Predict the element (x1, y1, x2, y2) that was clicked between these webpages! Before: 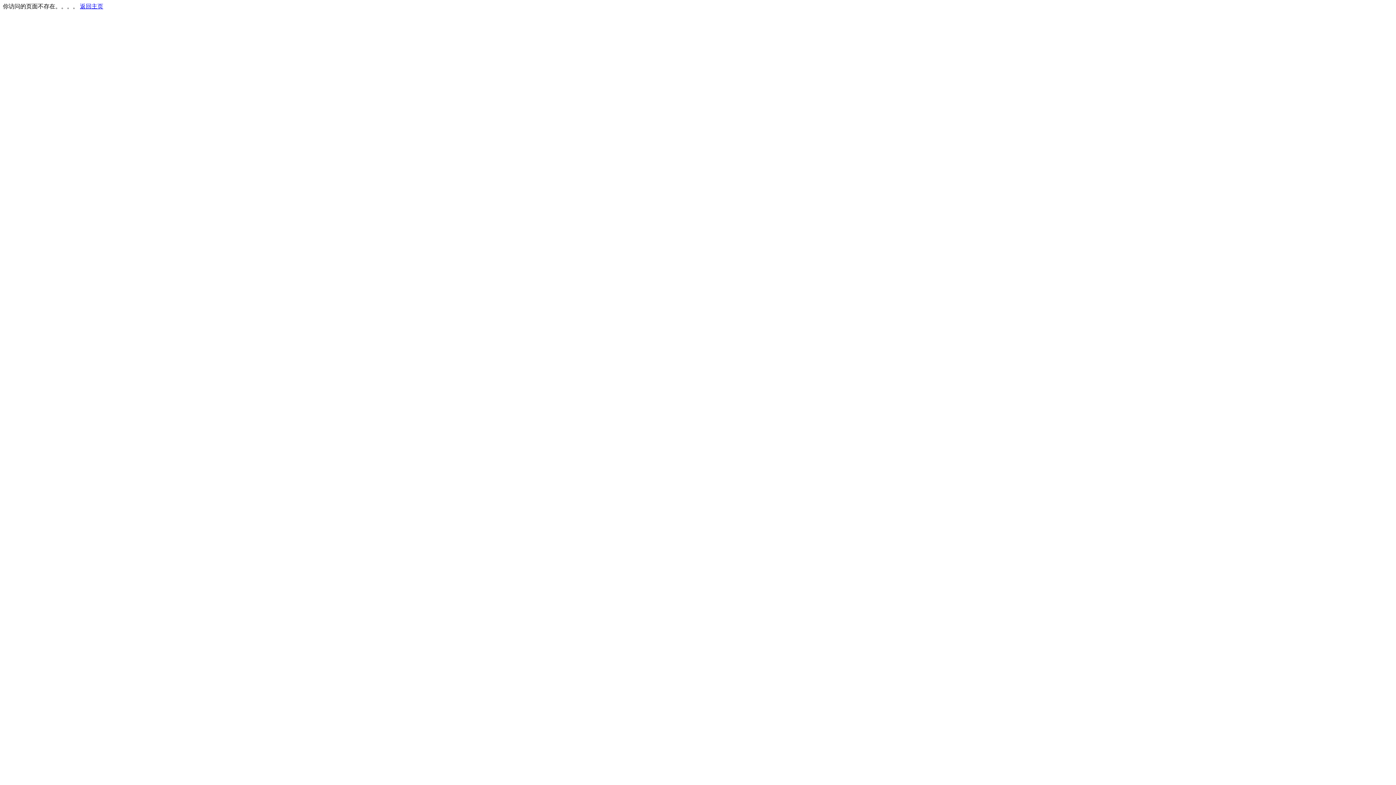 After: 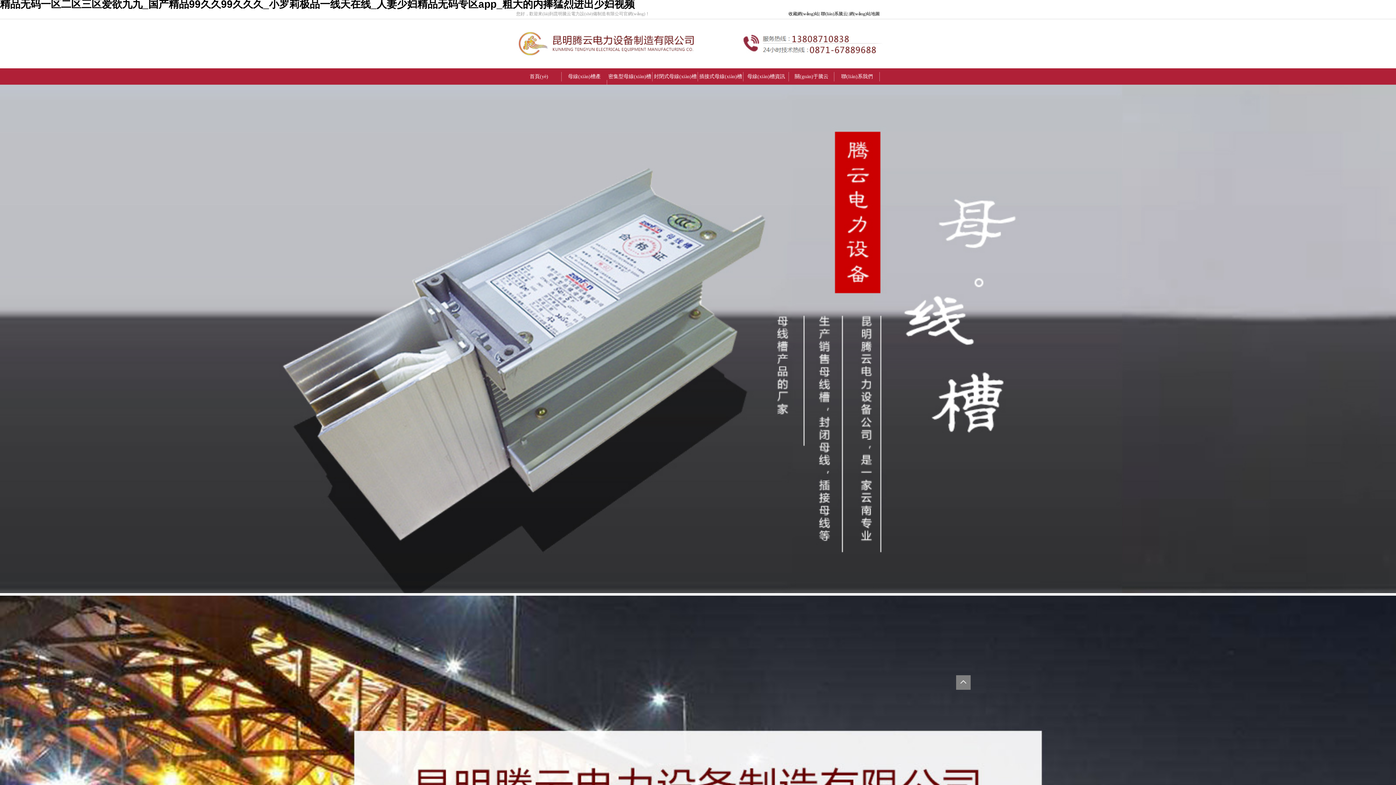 Action: label: 返回主页 bbox: (80, 3, 103, 9)